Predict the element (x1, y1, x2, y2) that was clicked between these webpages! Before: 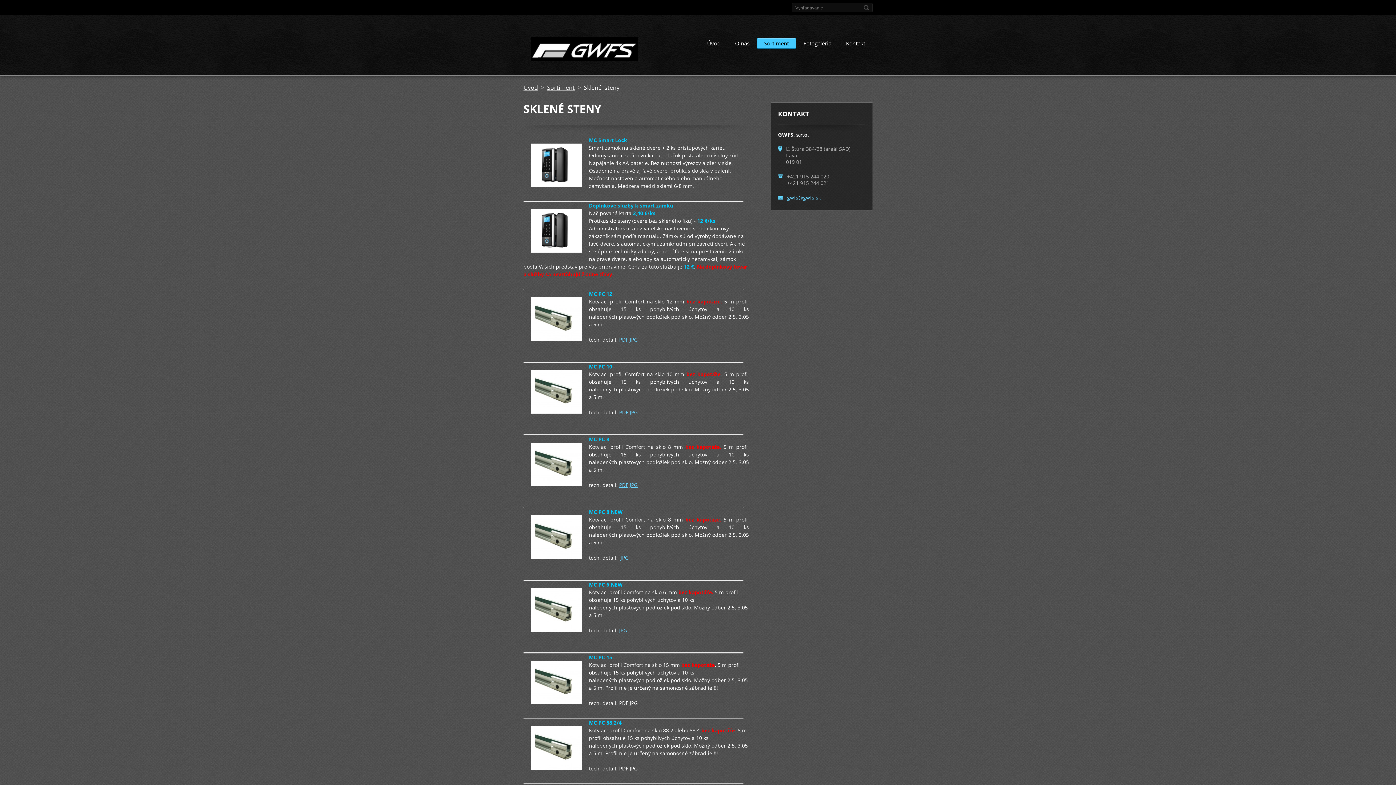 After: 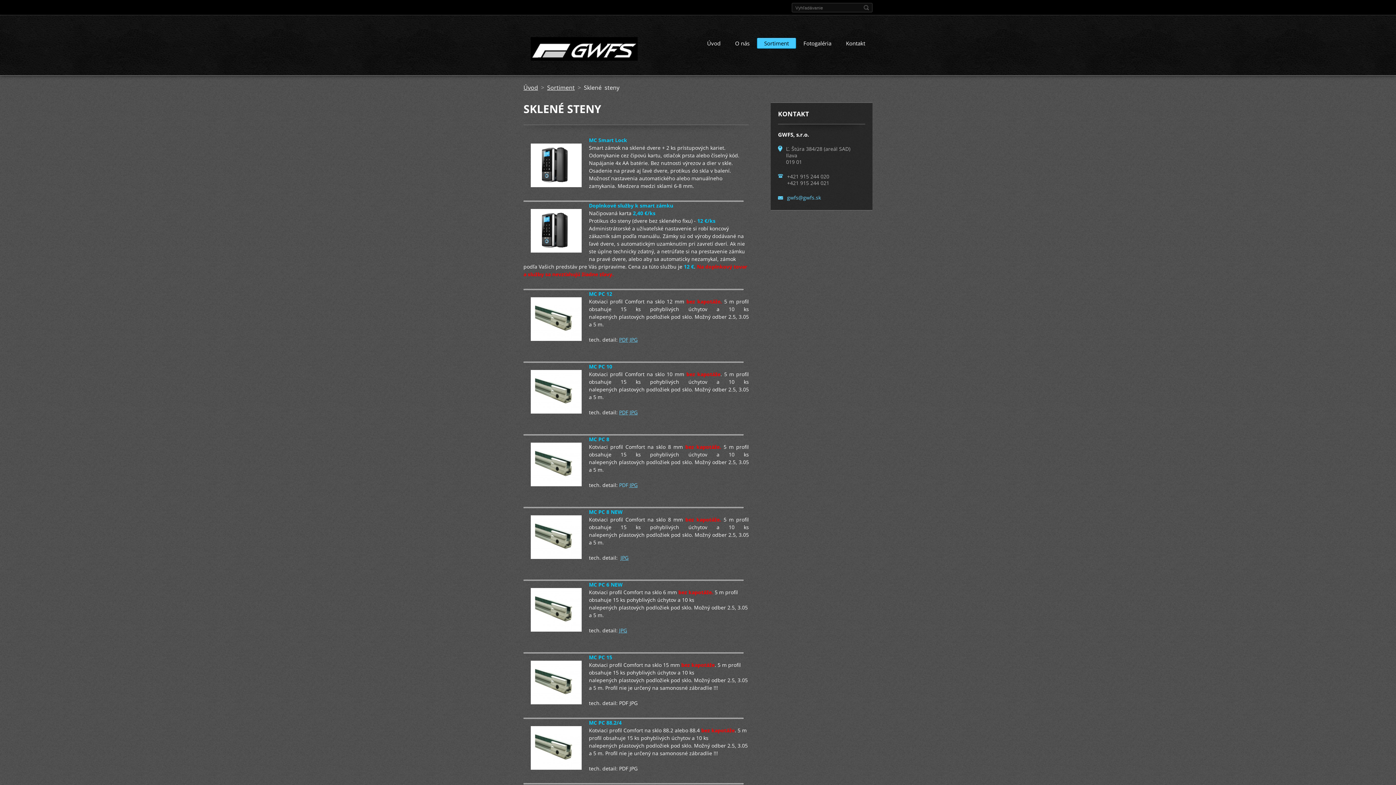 Action: bbox: (619, 481, 628, 488) label: PDF